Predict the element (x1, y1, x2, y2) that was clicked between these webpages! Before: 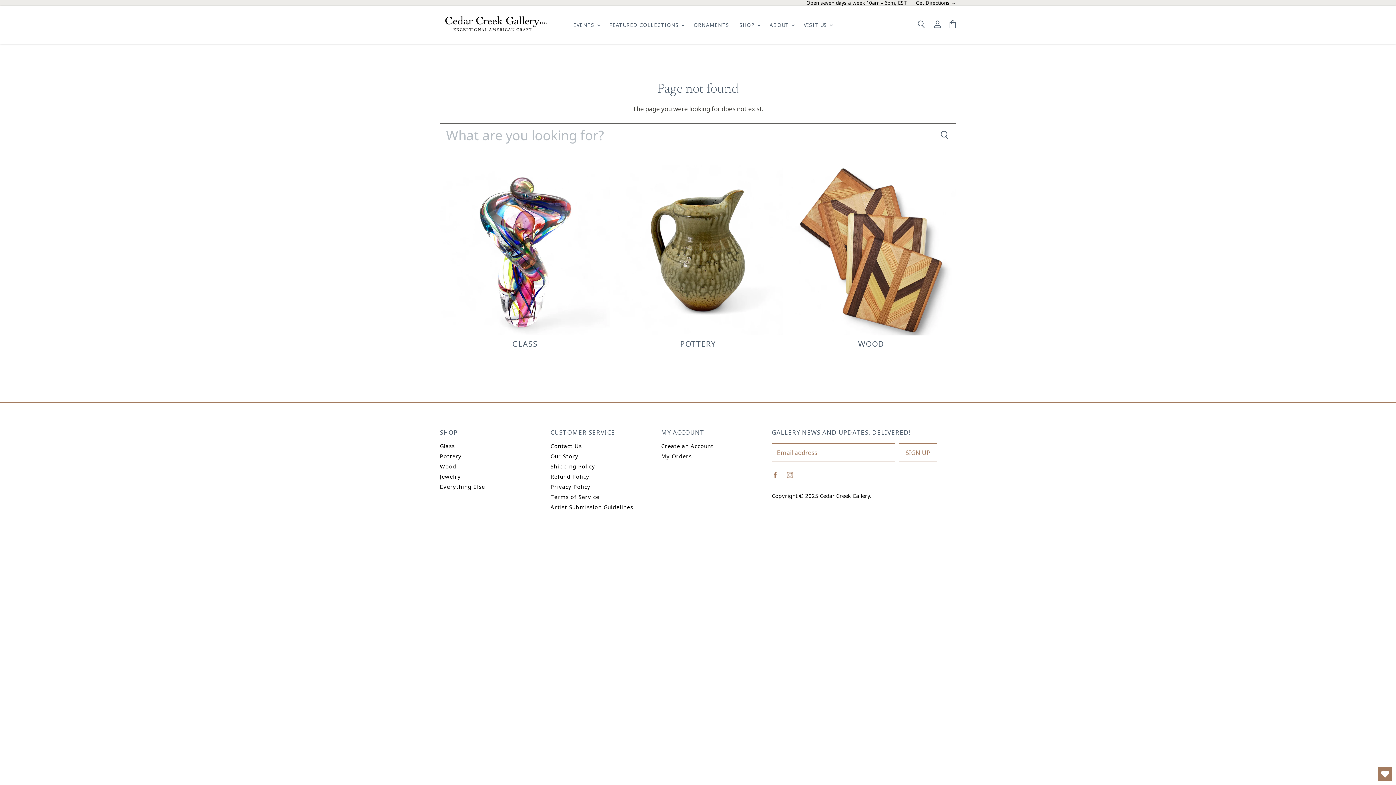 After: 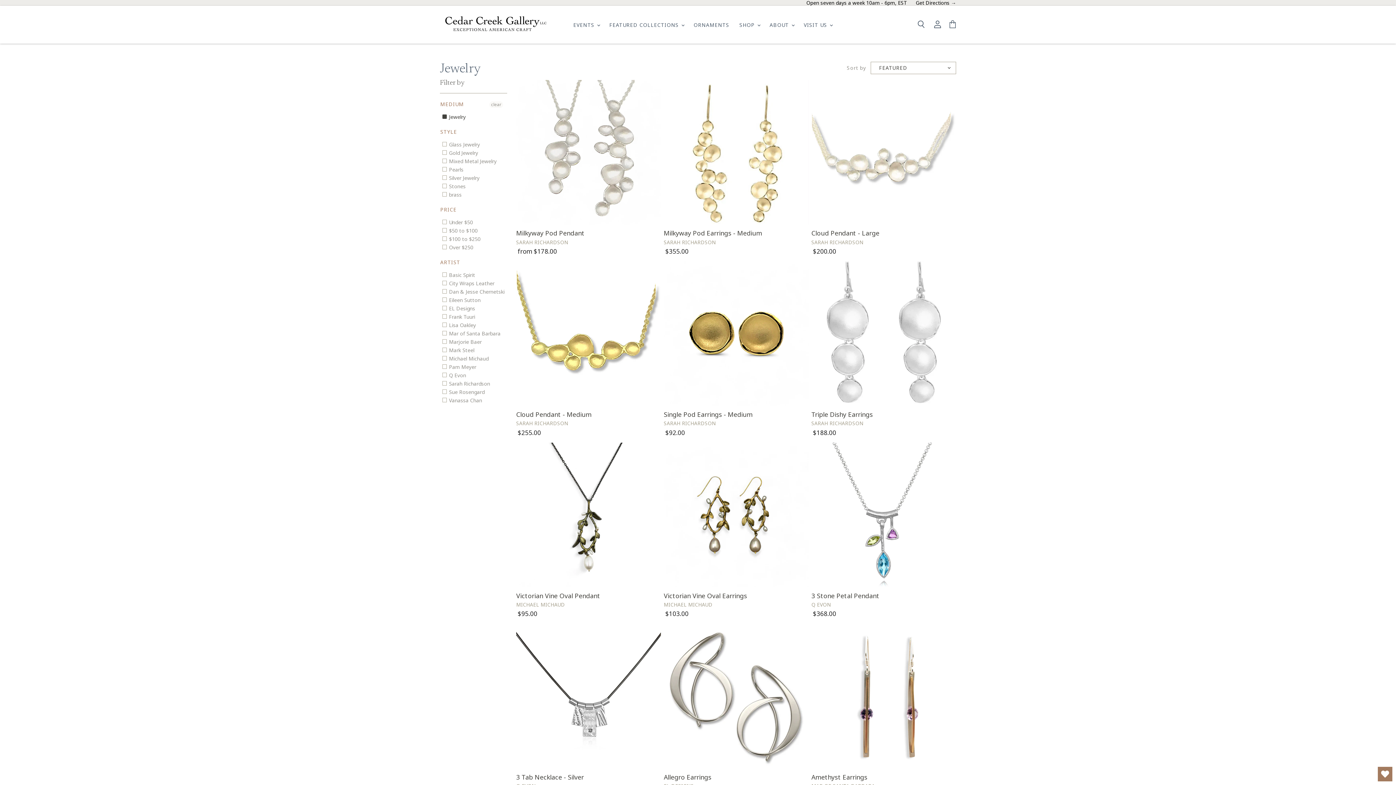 Action: label: Jewelry bbox: (440, 473, 461, 480)